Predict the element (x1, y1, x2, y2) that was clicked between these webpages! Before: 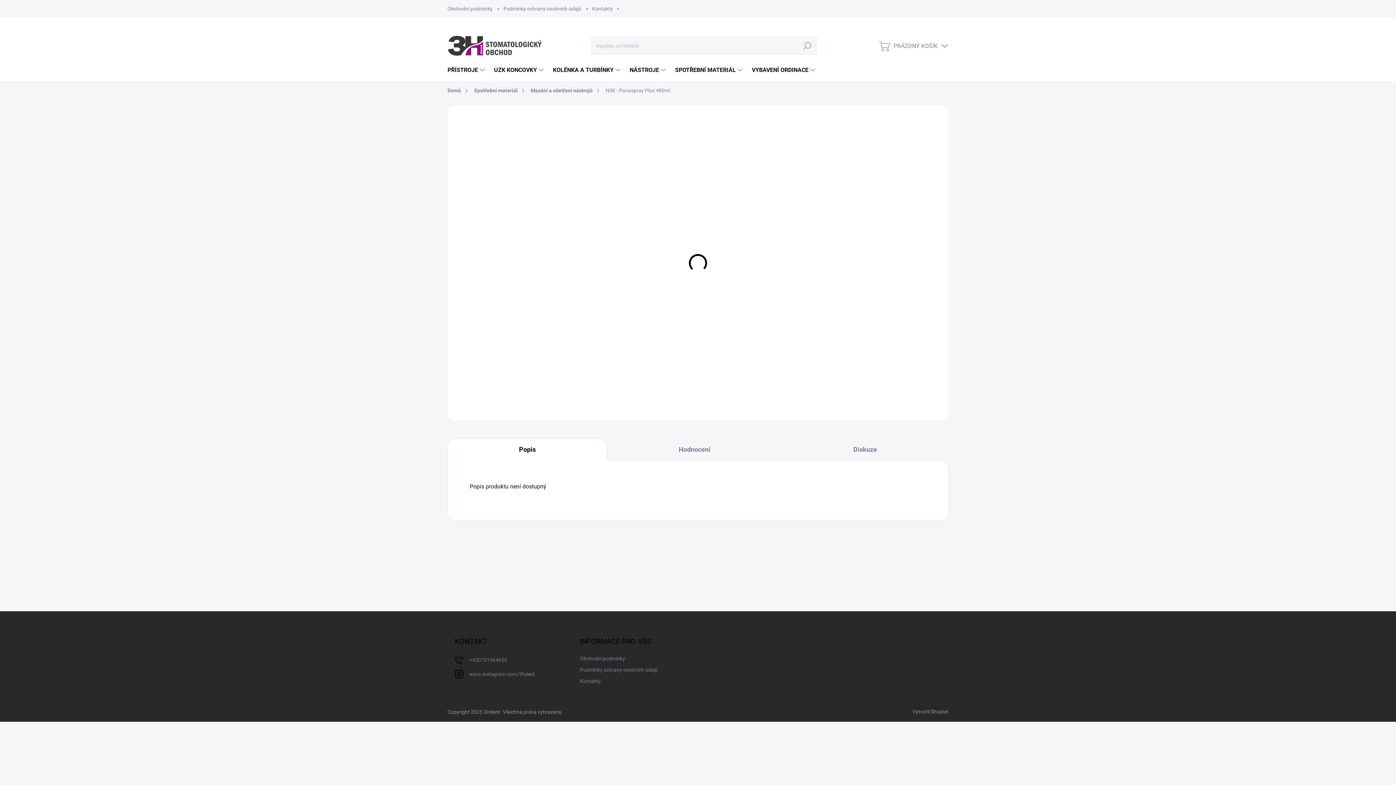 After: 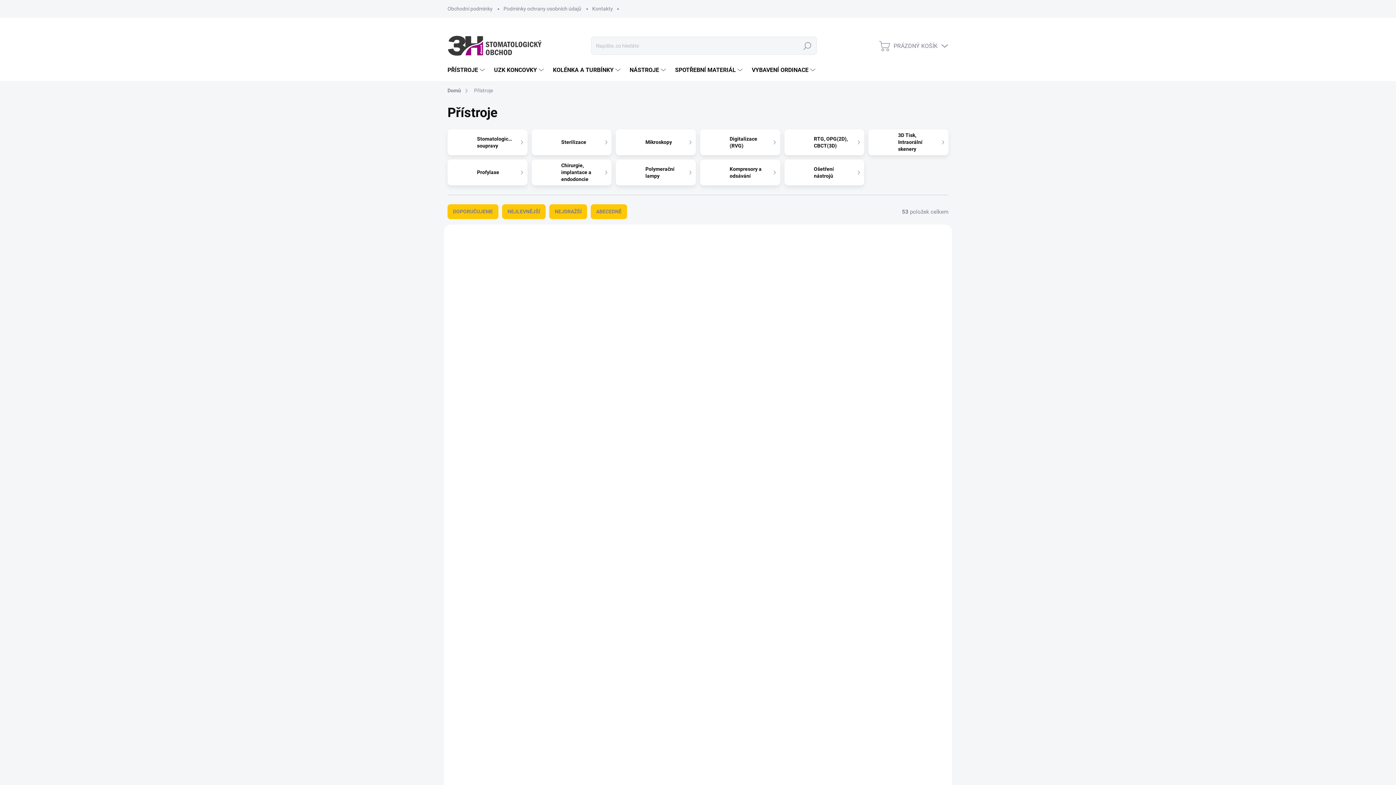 Action: label: PŘÍSTROJE bbox: (447, 59, 486, 81)